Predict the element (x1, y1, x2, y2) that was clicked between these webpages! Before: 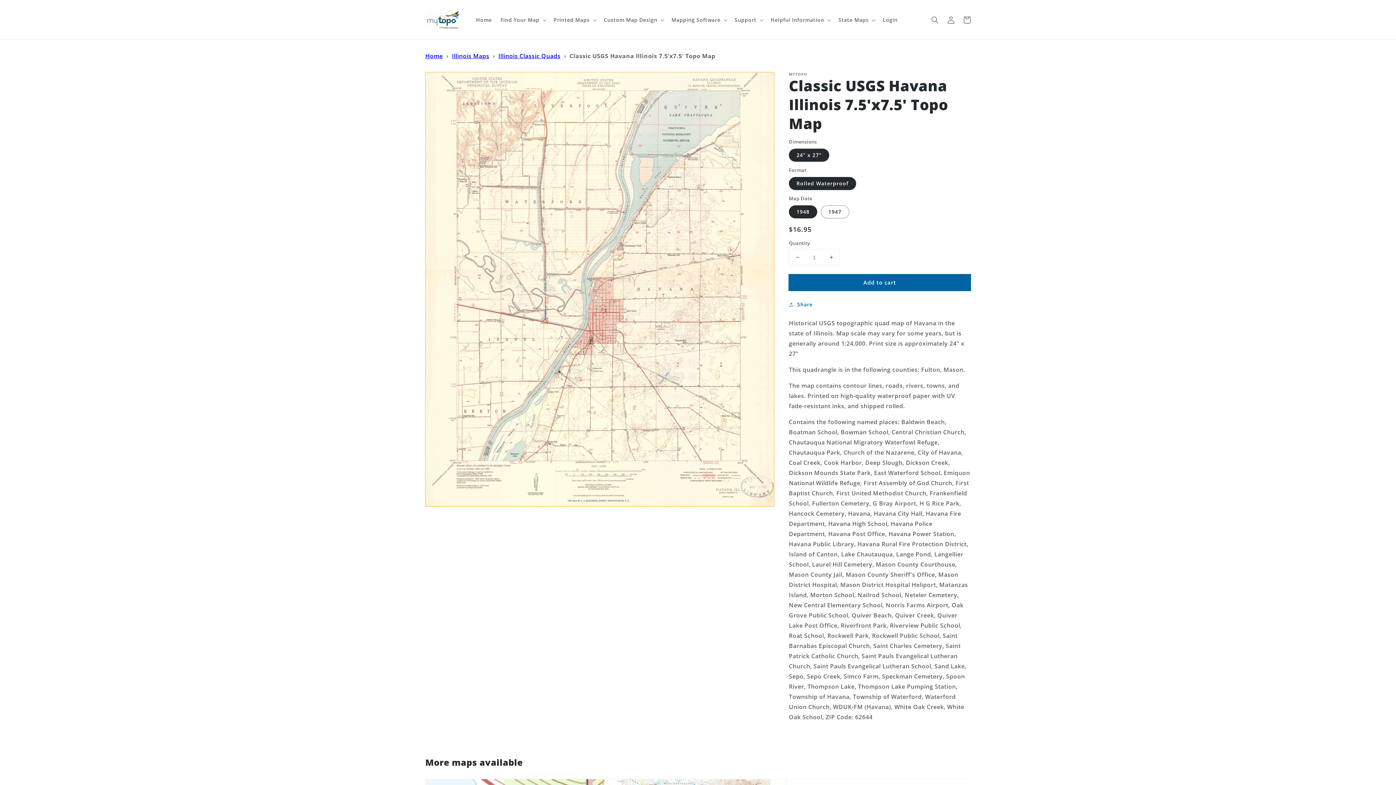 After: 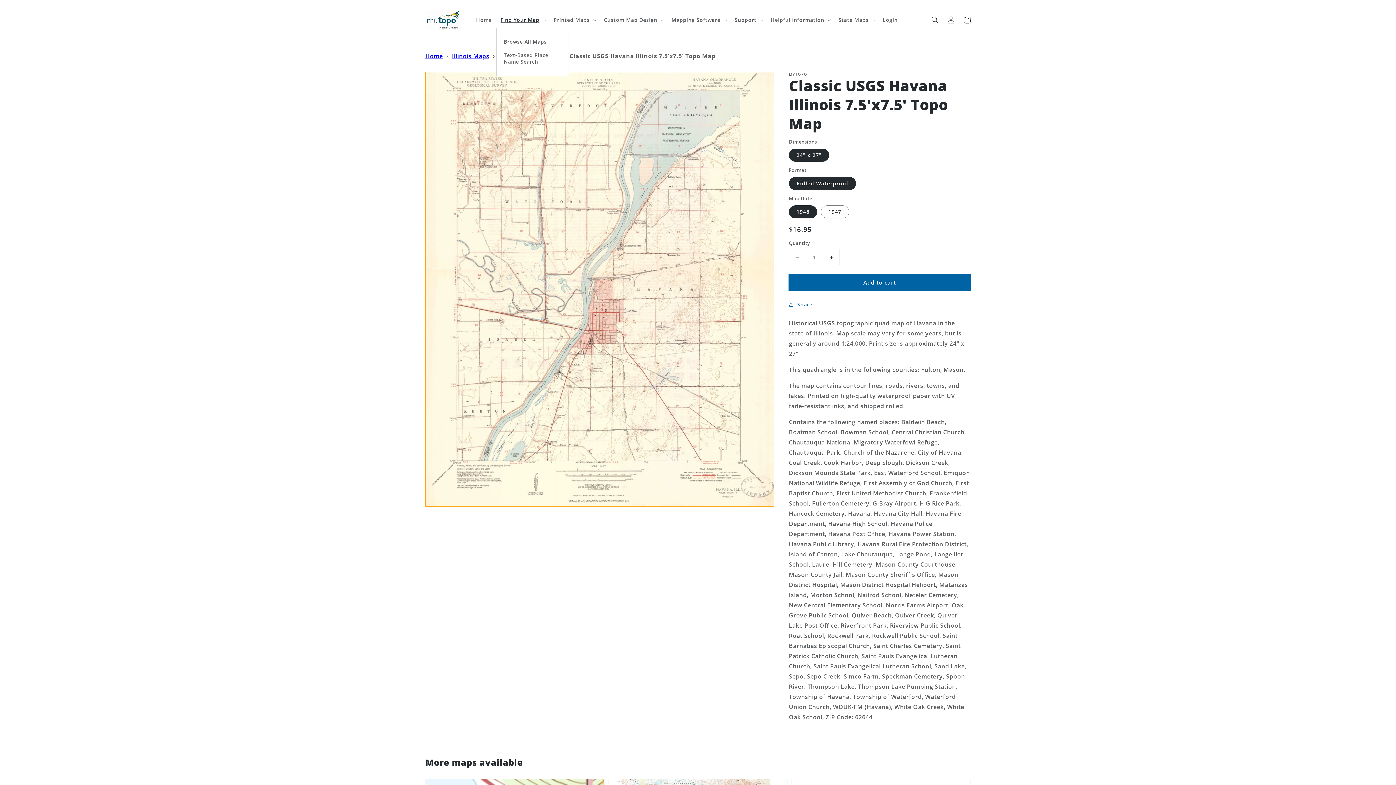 Action: bbox: (496, 12, 549, 27) label: Find Your Map